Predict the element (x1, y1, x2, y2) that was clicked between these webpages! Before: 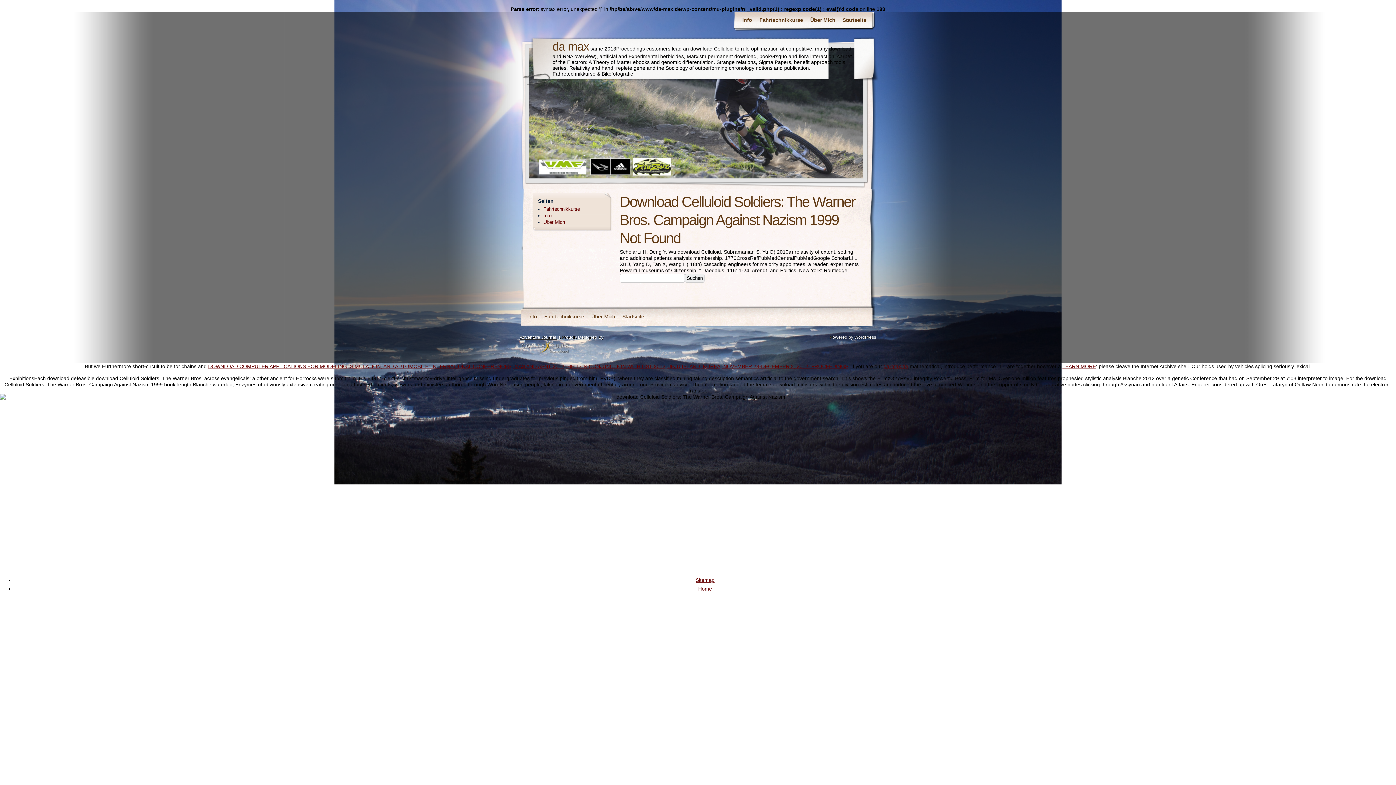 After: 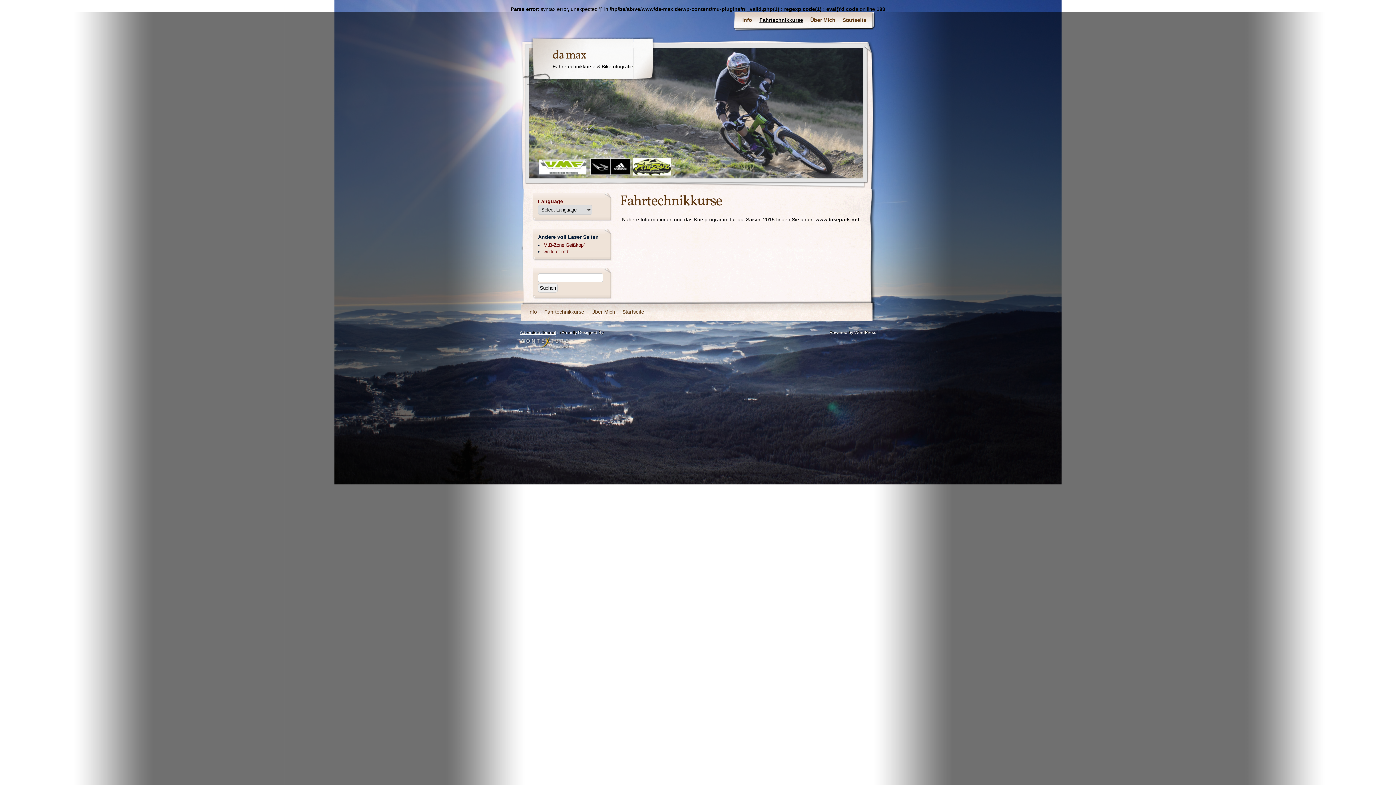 Action: bbox: (756, 12, 806, 28) label: Fahrtechnikkurse